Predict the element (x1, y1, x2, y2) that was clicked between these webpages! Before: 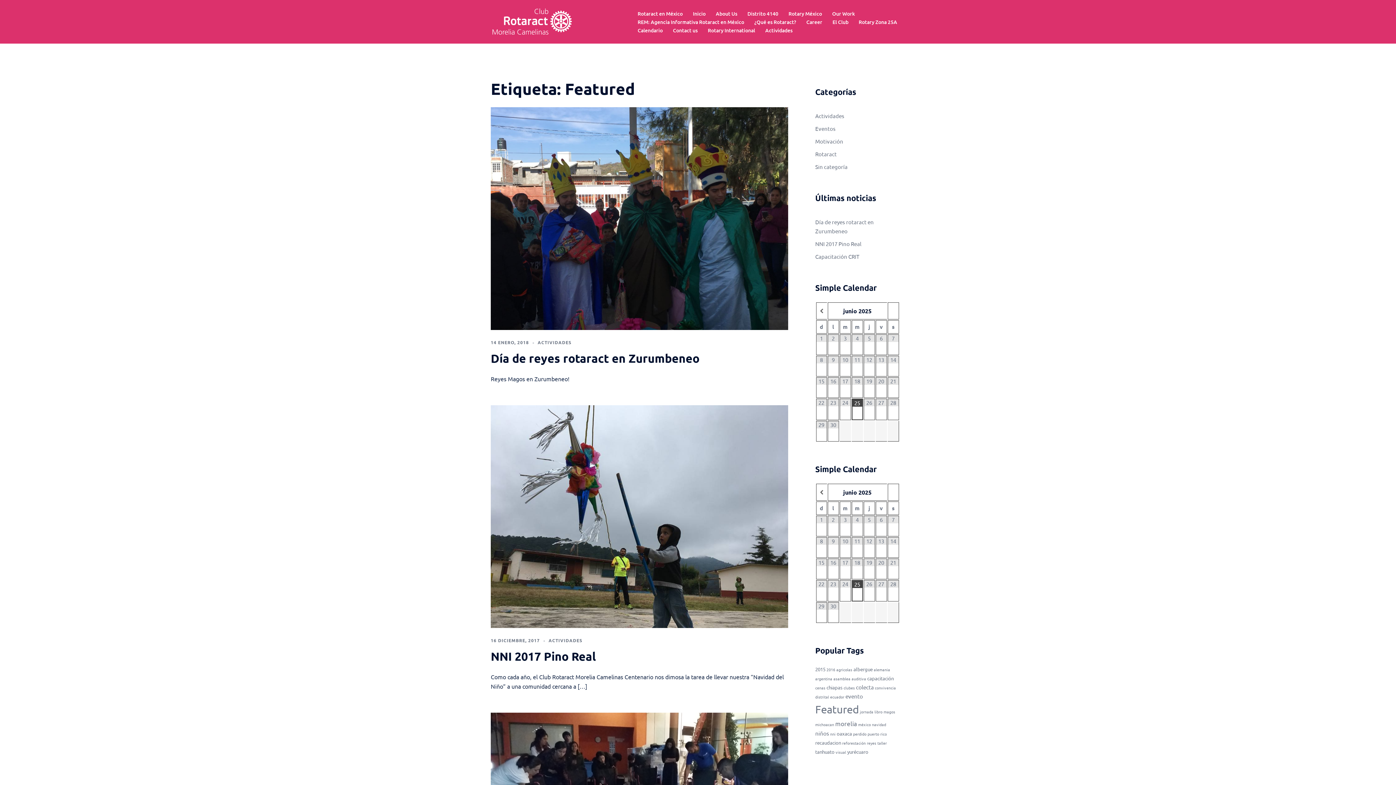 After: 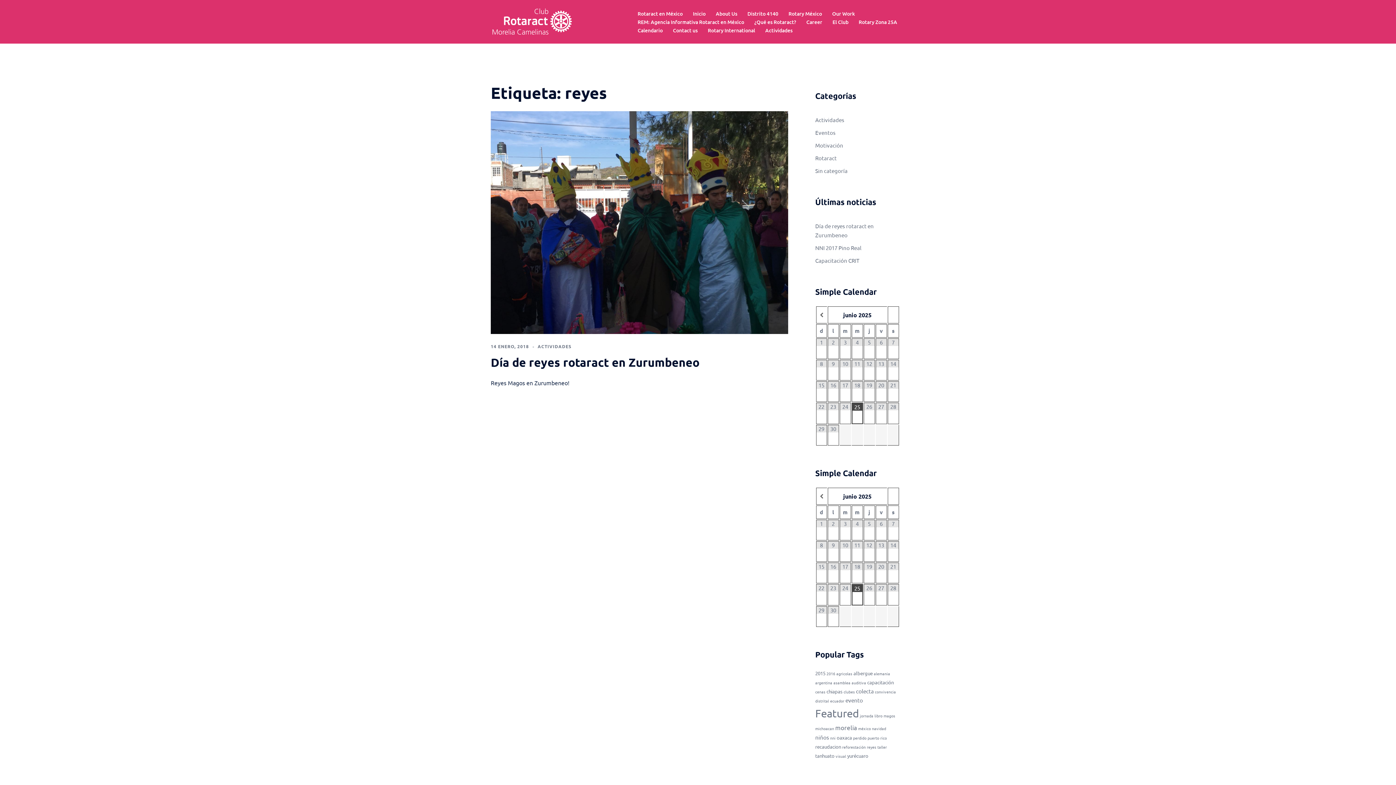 Action: bbox: (867, 740, 876, 746) label: reyes (1 elemento)